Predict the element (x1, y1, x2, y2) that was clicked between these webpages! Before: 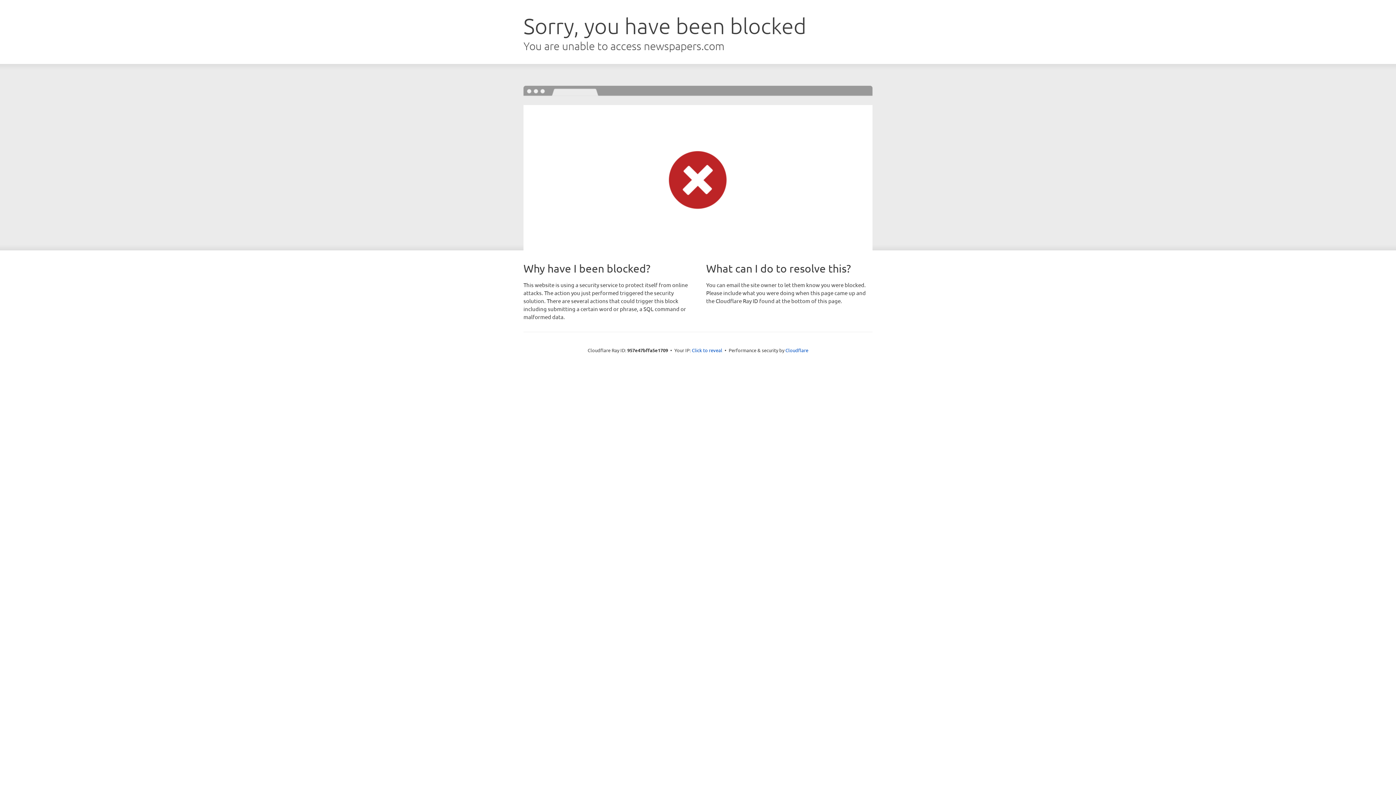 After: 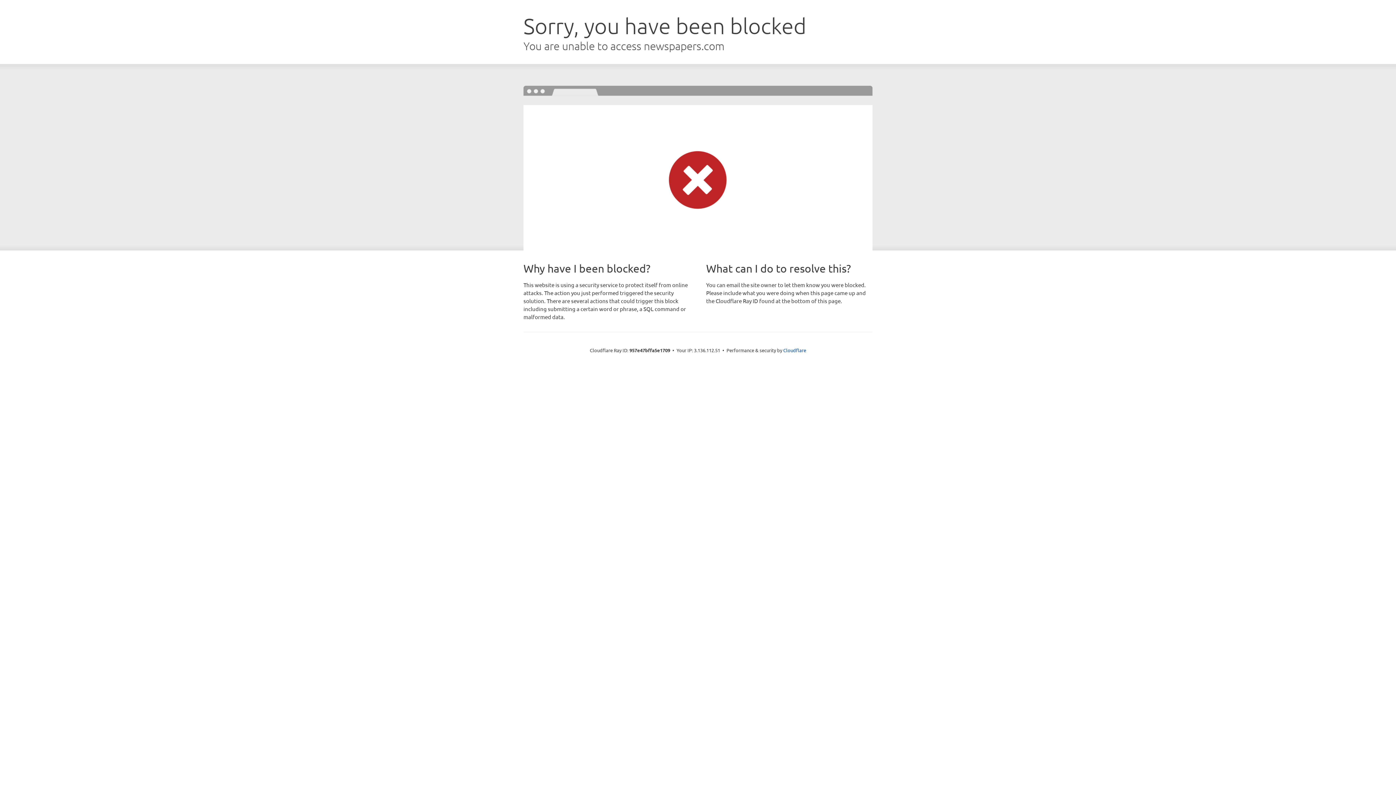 Action: label: Click to reveal bbox: (692, 346, 722, 353)